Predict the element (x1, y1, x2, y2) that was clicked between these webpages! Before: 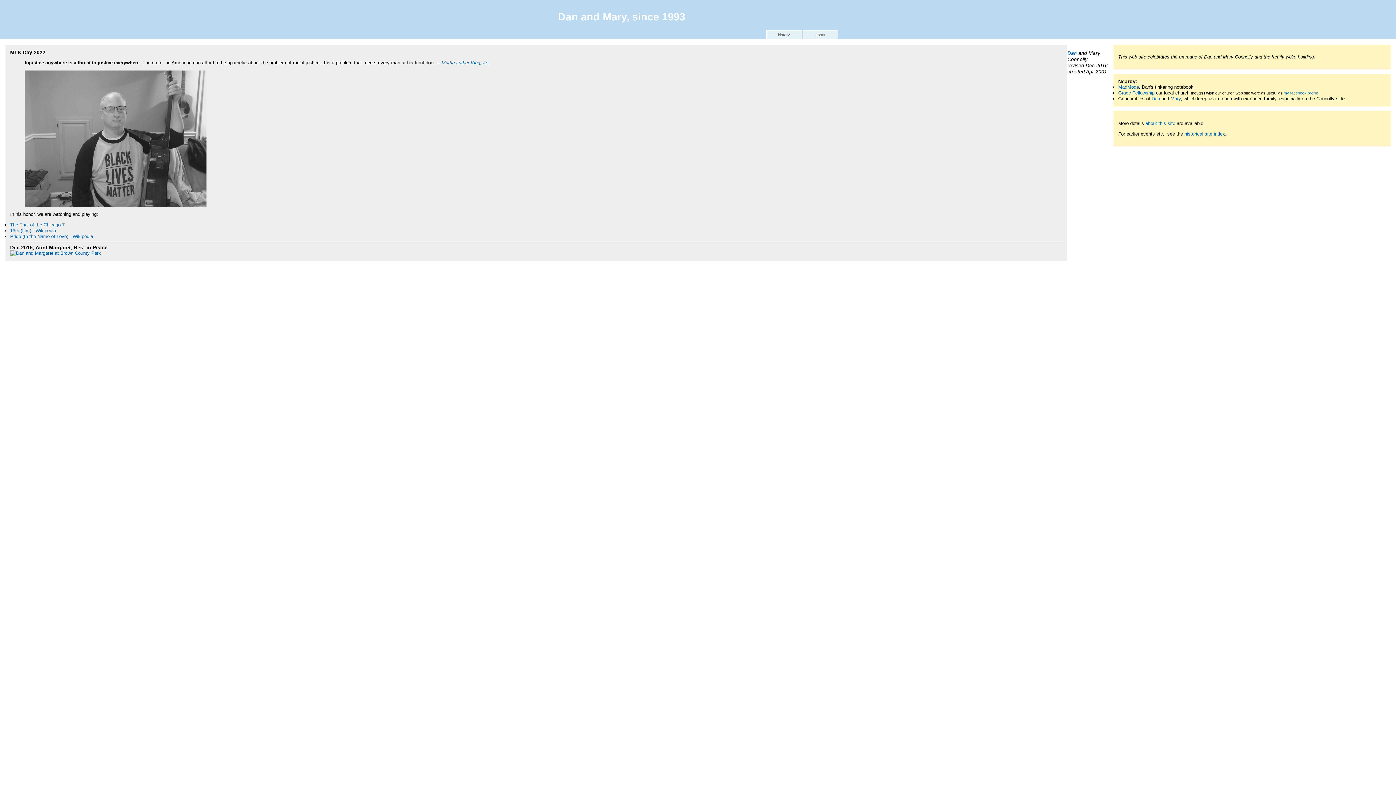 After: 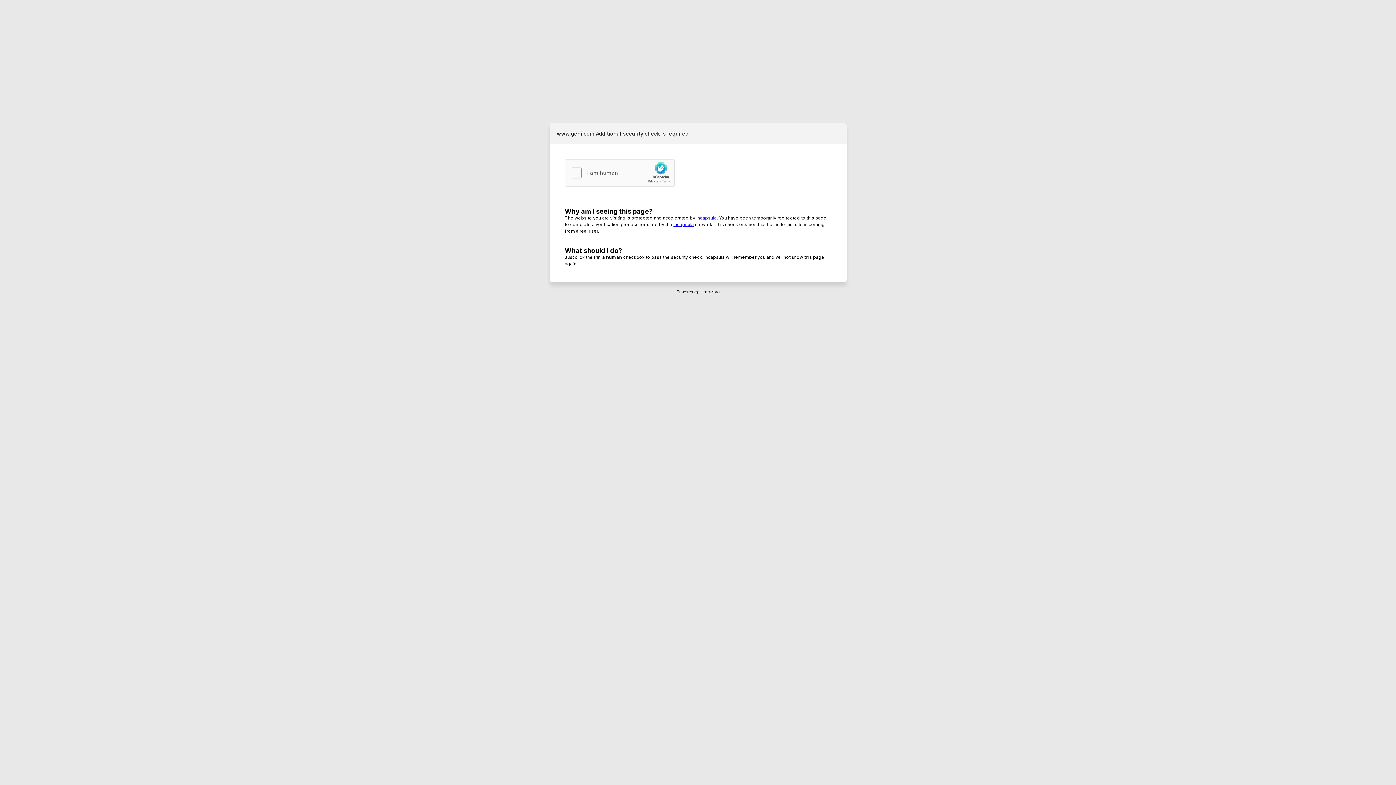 Action: label: Mary bbox: (1170, 96, 1181, 101)